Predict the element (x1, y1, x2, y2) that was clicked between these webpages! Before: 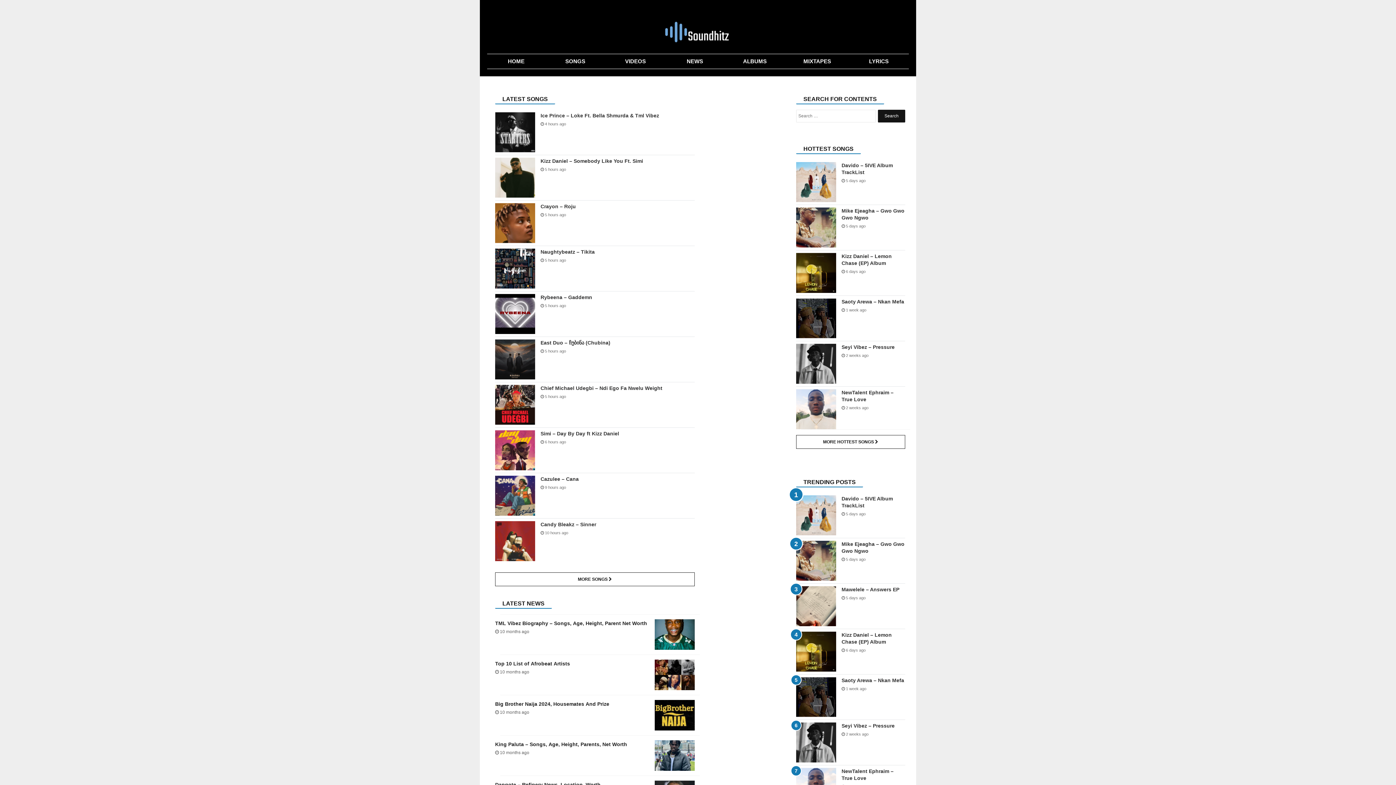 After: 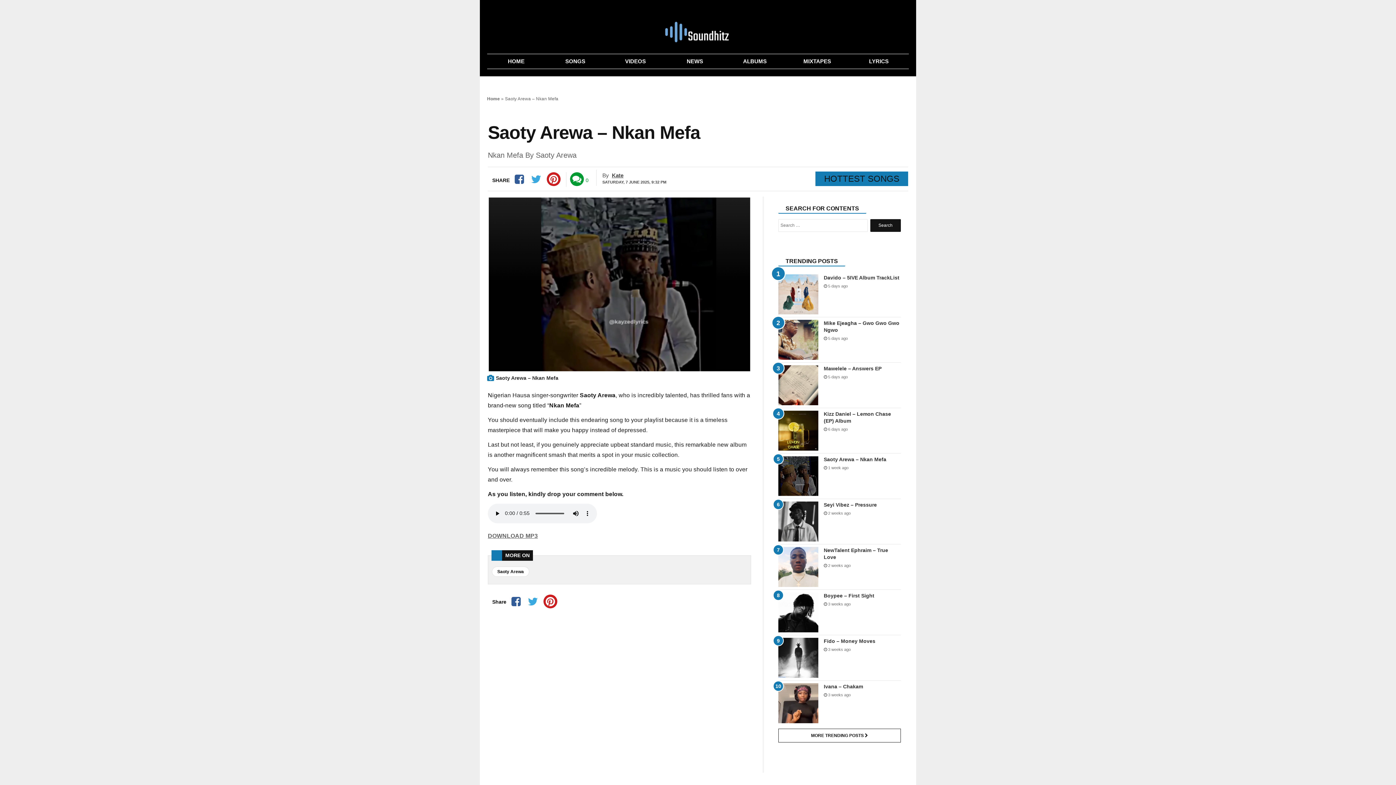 Action: bbox: (841, 298, 904, 304) label: Saoty Arewa – Nkan Mefa